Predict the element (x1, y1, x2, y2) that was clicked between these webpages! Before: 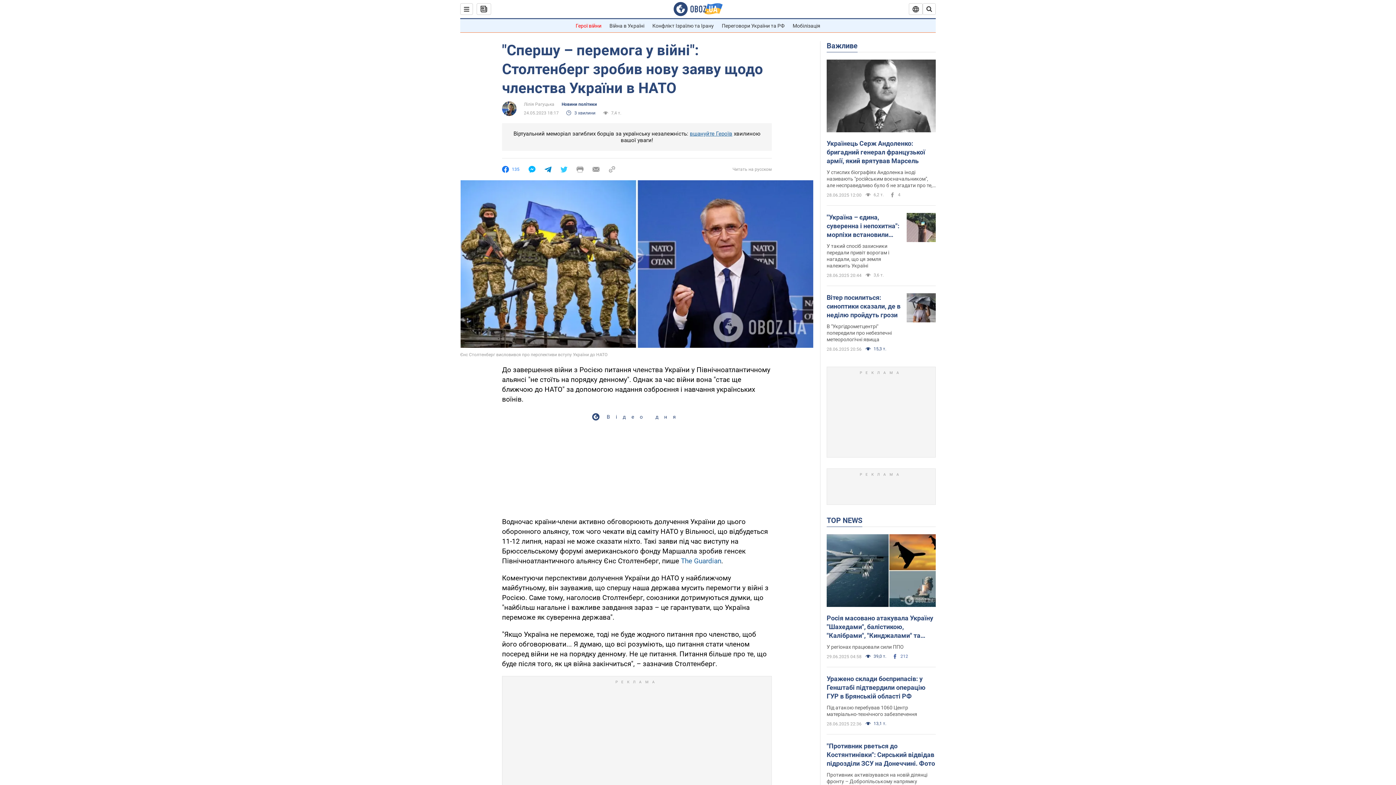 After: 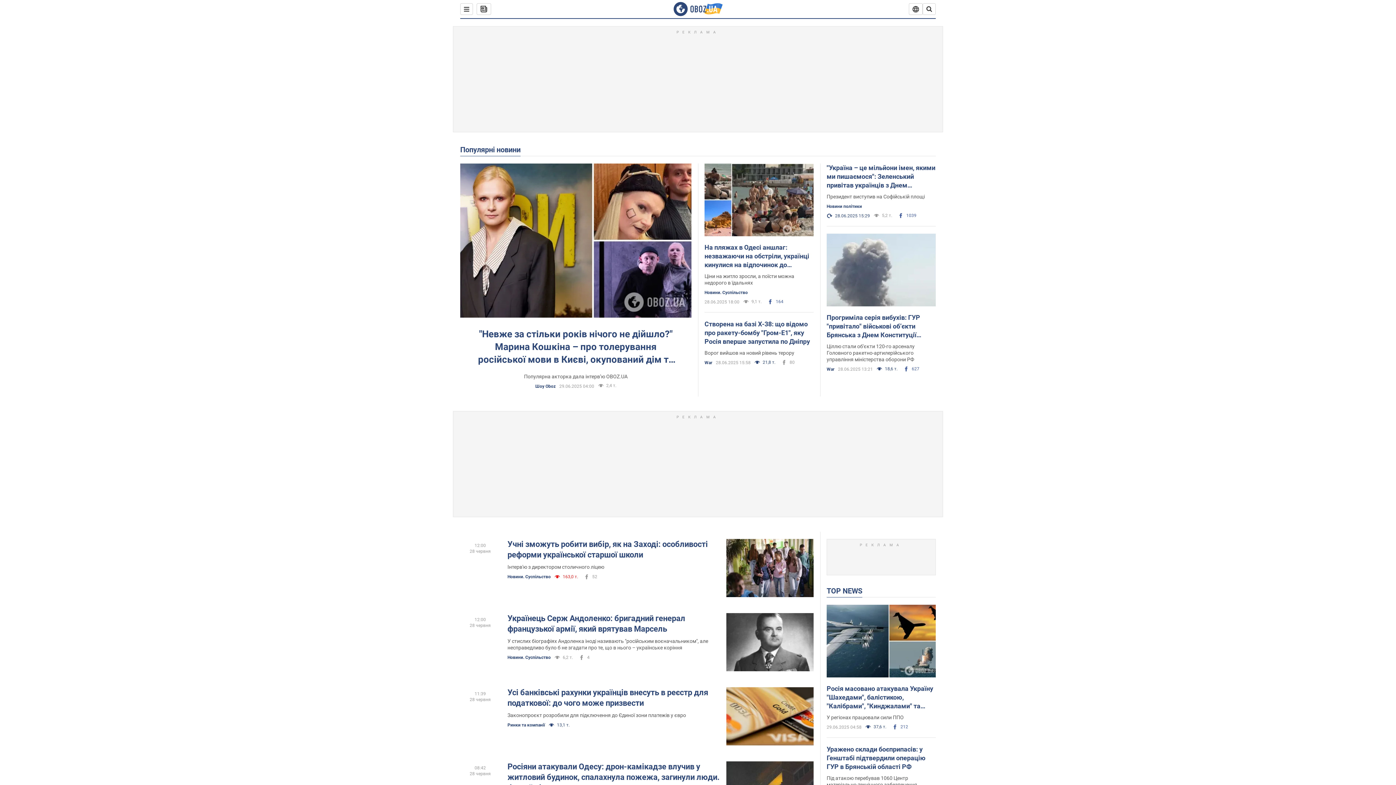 Action: bbox: (826, 516, 862, 525) label: TOP NEWS